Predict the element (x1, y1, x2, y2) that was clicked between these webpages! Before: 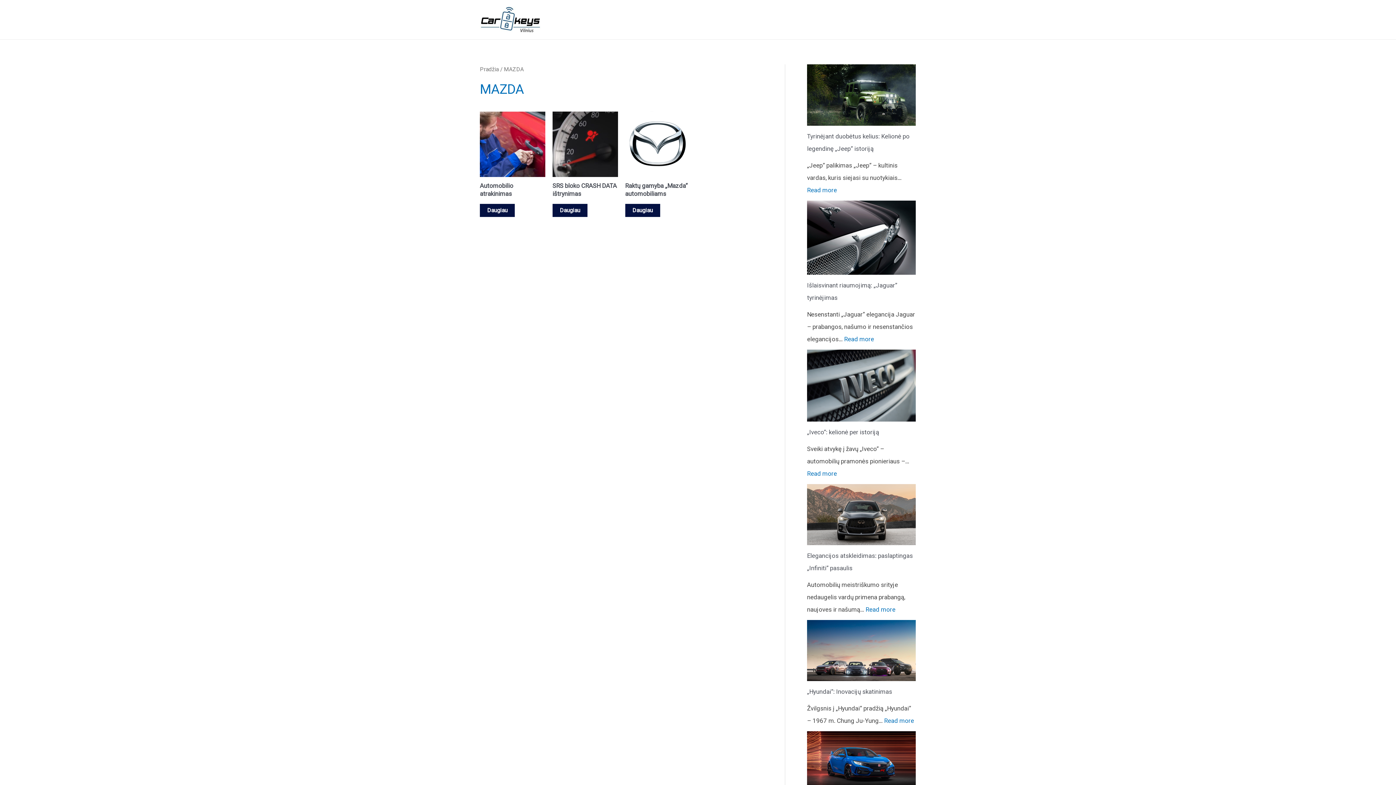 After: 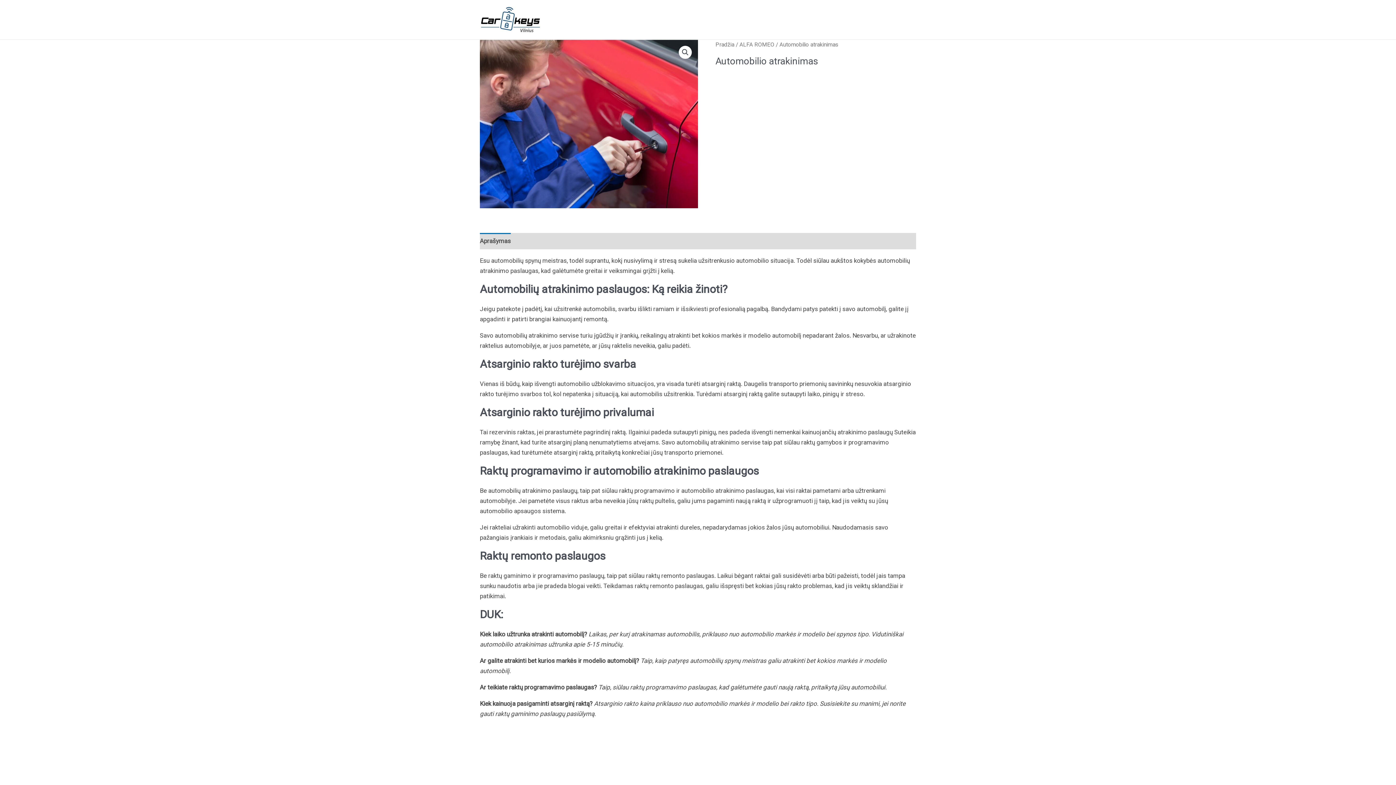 Action: label: Automobilio atrakinimas bbox: (480, 181, 545, 201)